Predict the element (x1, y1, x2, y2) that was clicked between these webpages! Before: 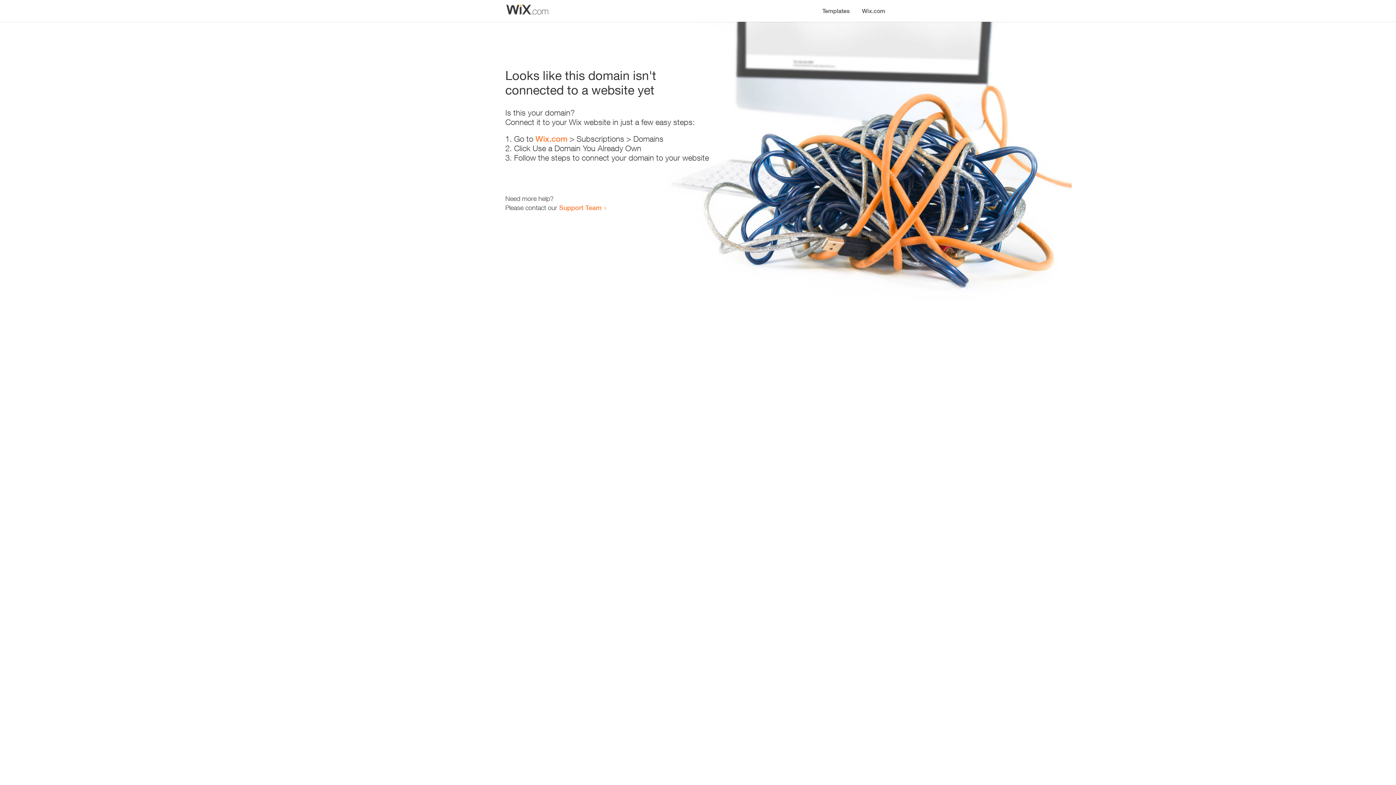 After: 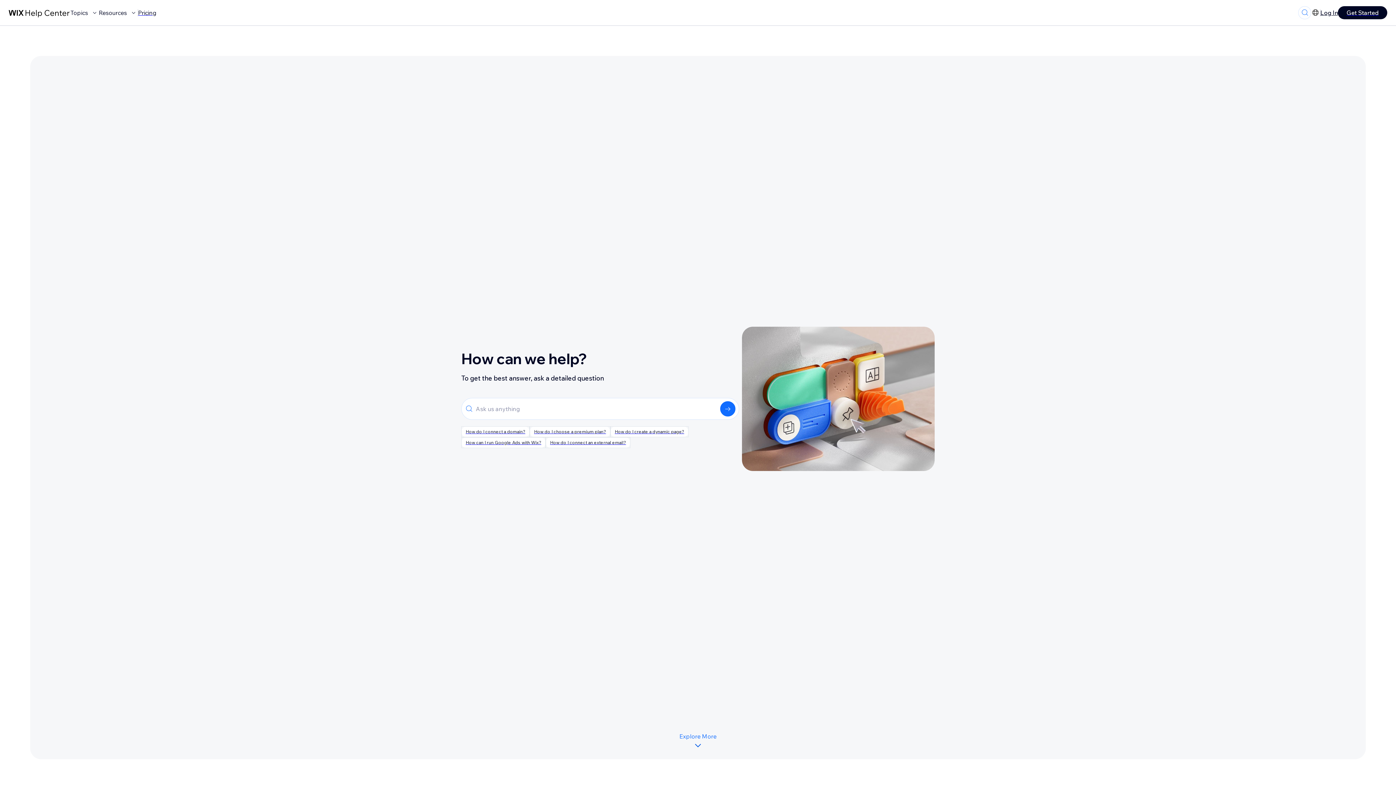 Action: label: Support Team bbox: (559, 203, 601, 211)